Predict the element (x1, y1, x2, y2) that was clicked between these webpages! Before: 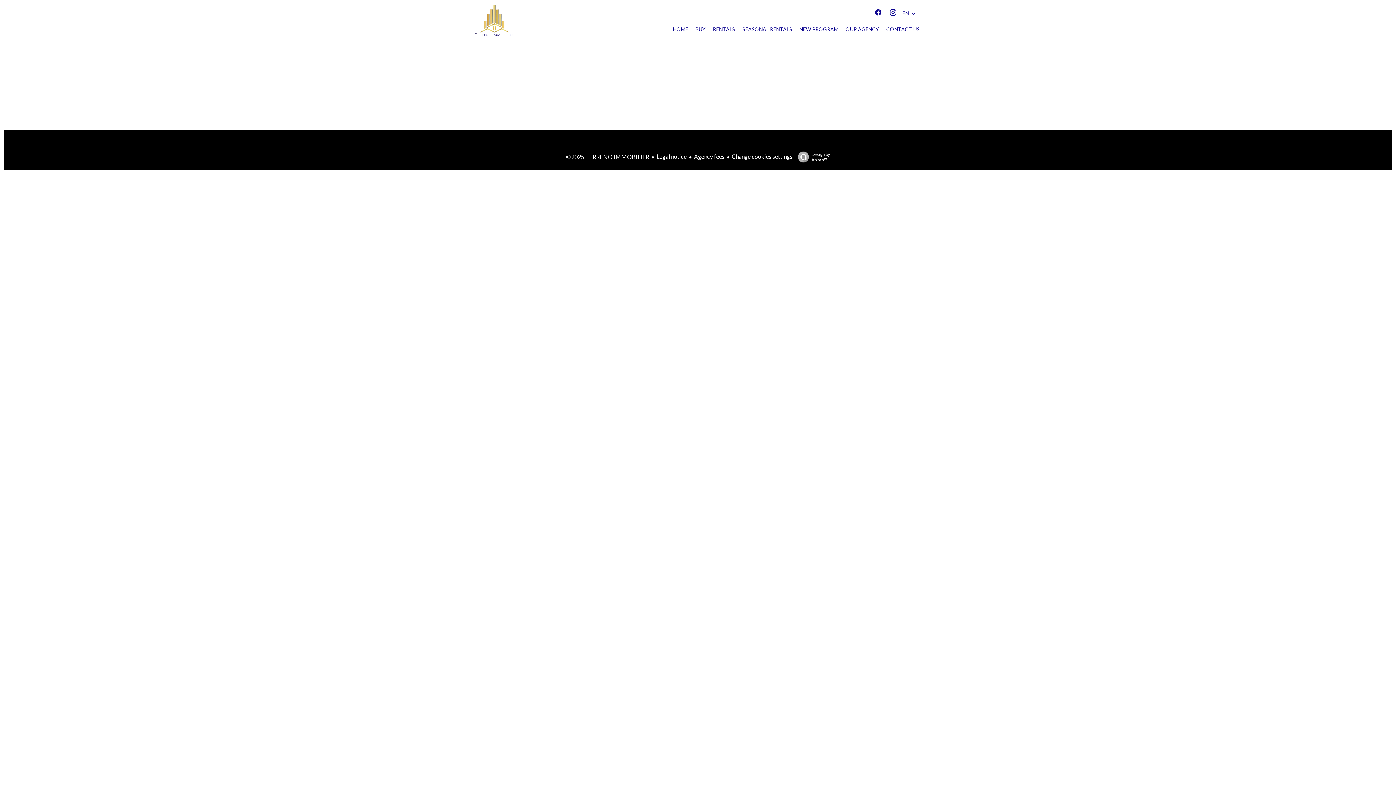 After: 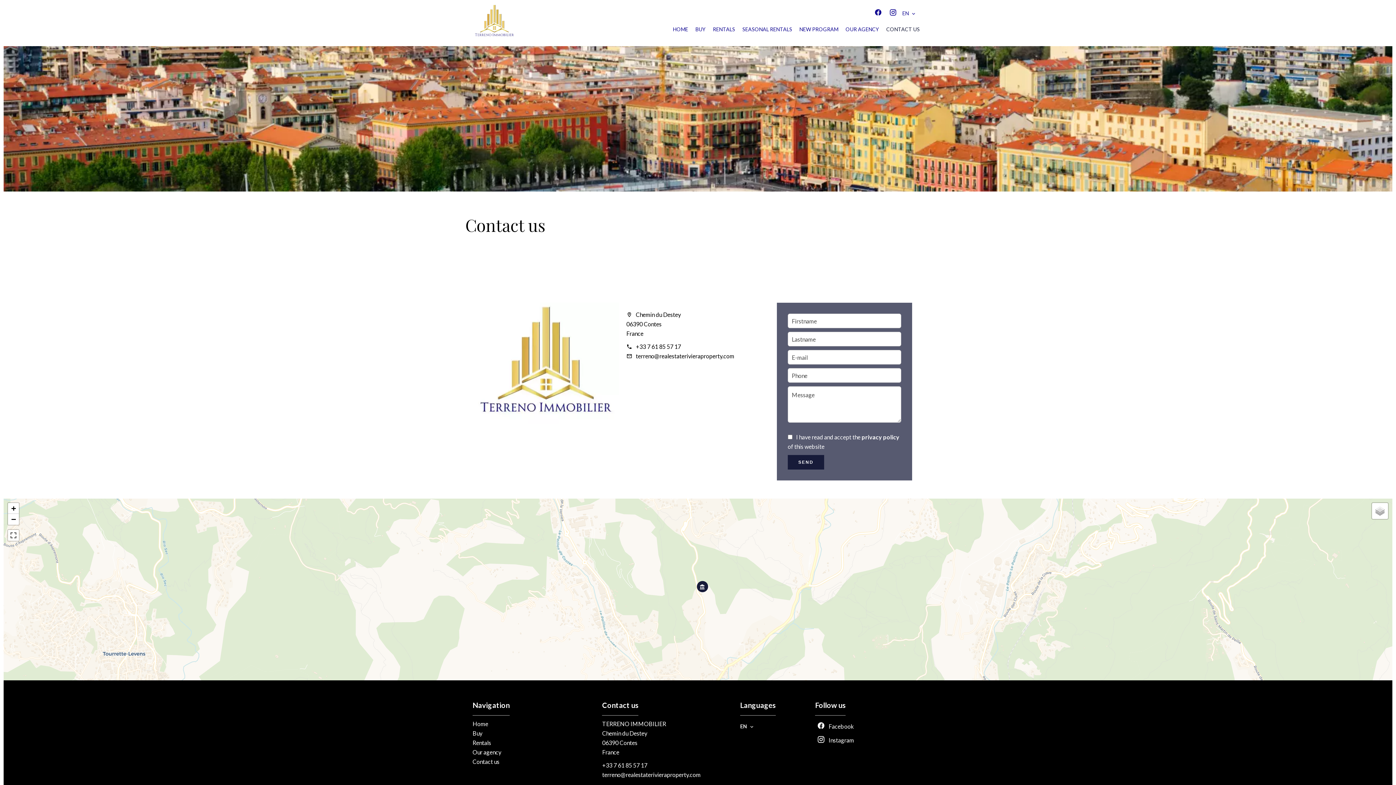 Action: bbox: (886, 26, 920, 32) label: CONTACT US